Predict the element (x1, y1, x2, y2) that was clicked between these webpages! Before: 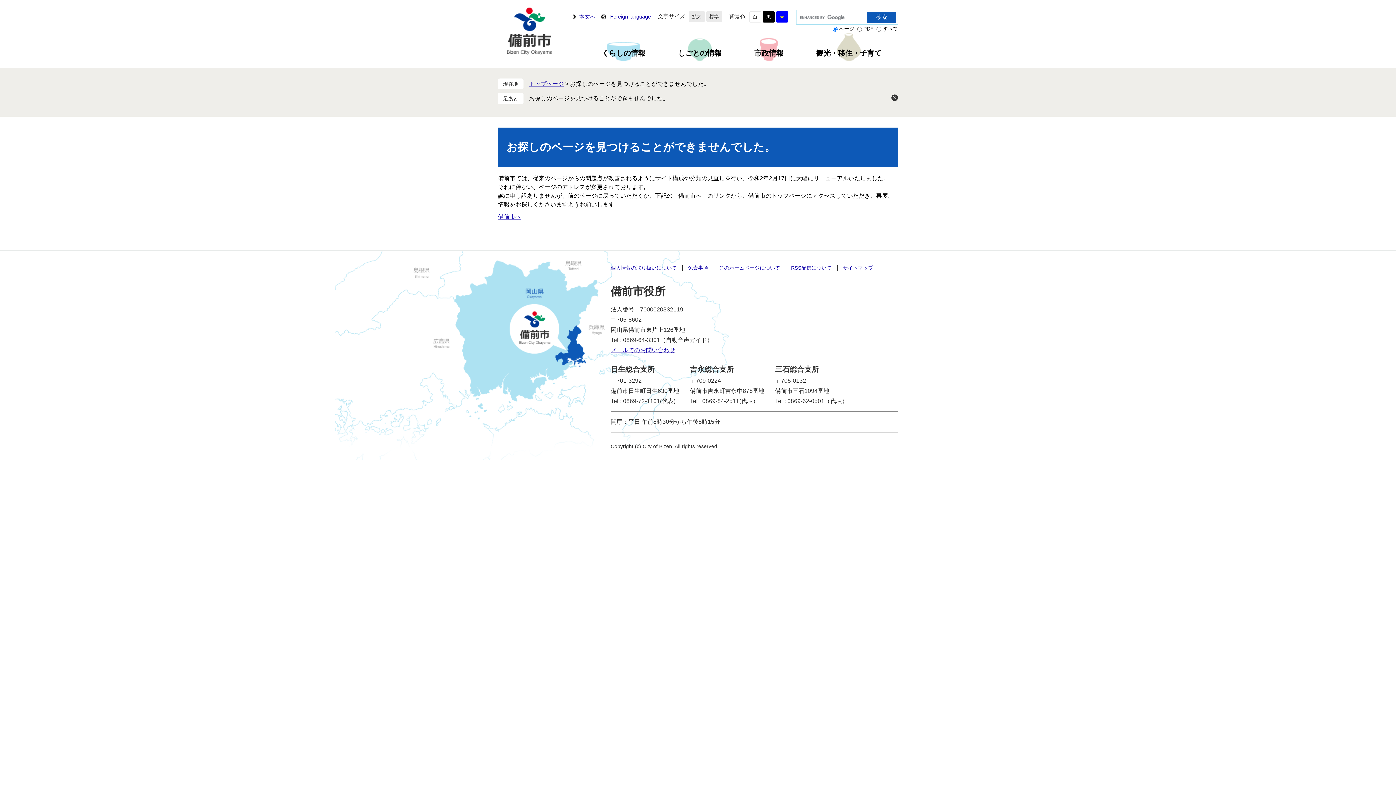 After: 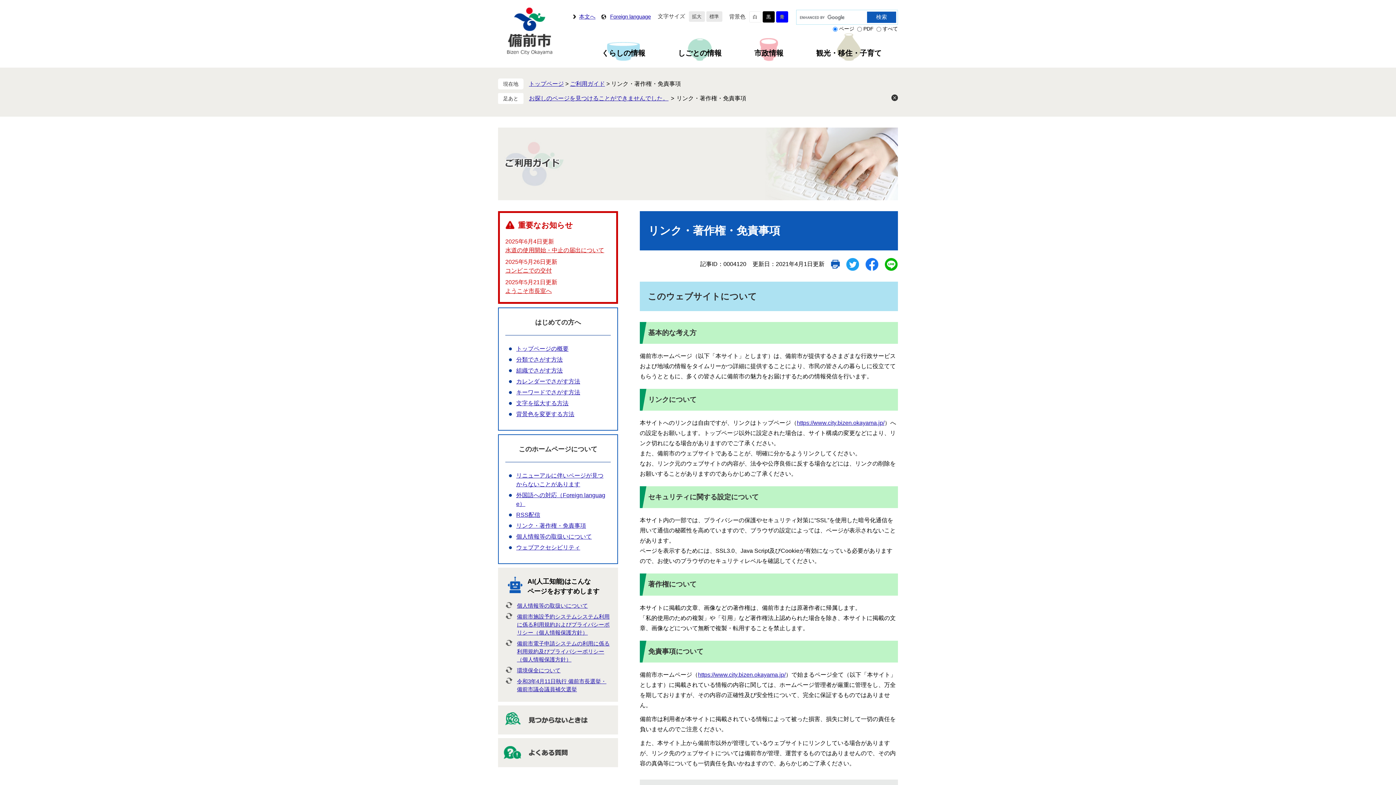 Action: bbox: (688, 265, 708, 270) label: 免責事項